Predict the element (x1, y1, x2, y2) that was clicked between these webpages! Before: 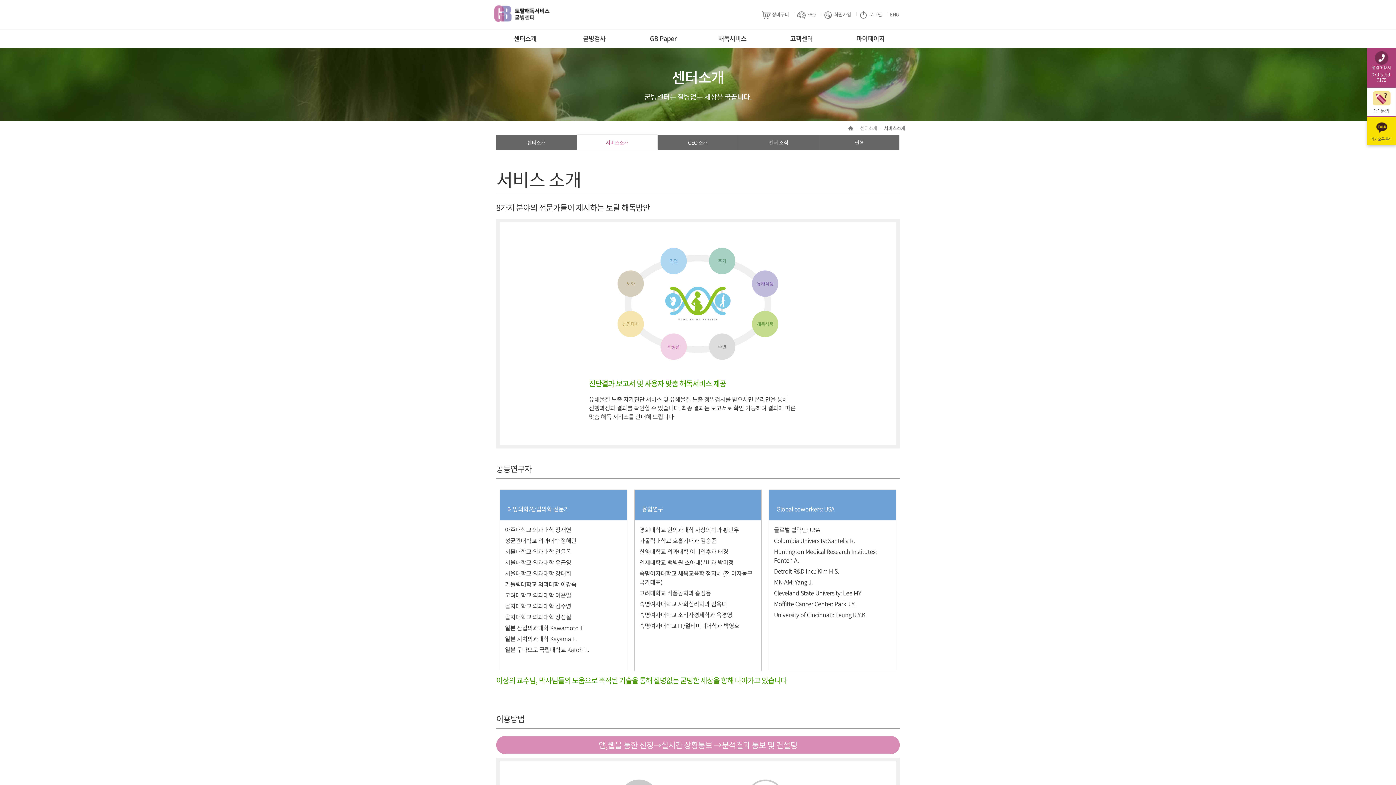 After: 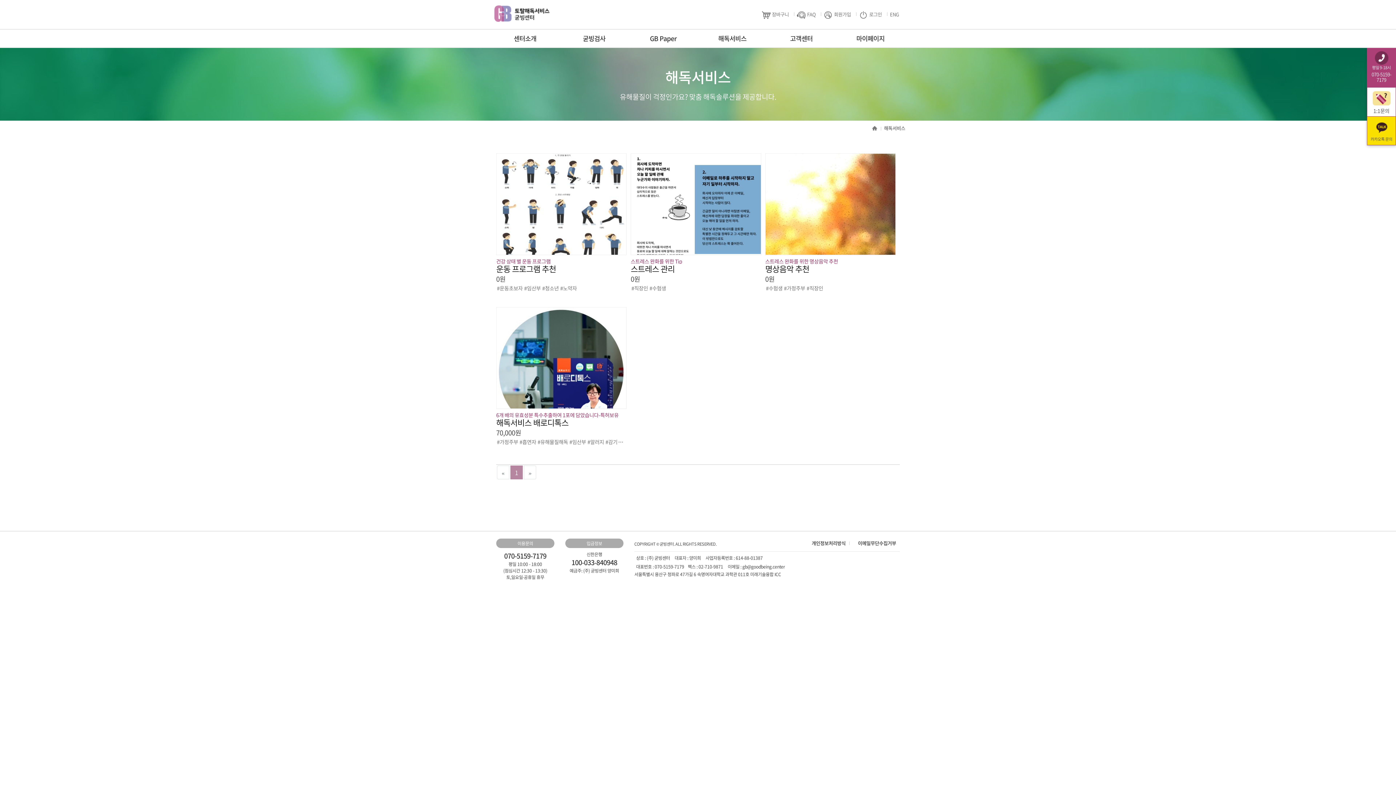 Action: bbox: (698, 29, 767, 47) label: 해독서비스